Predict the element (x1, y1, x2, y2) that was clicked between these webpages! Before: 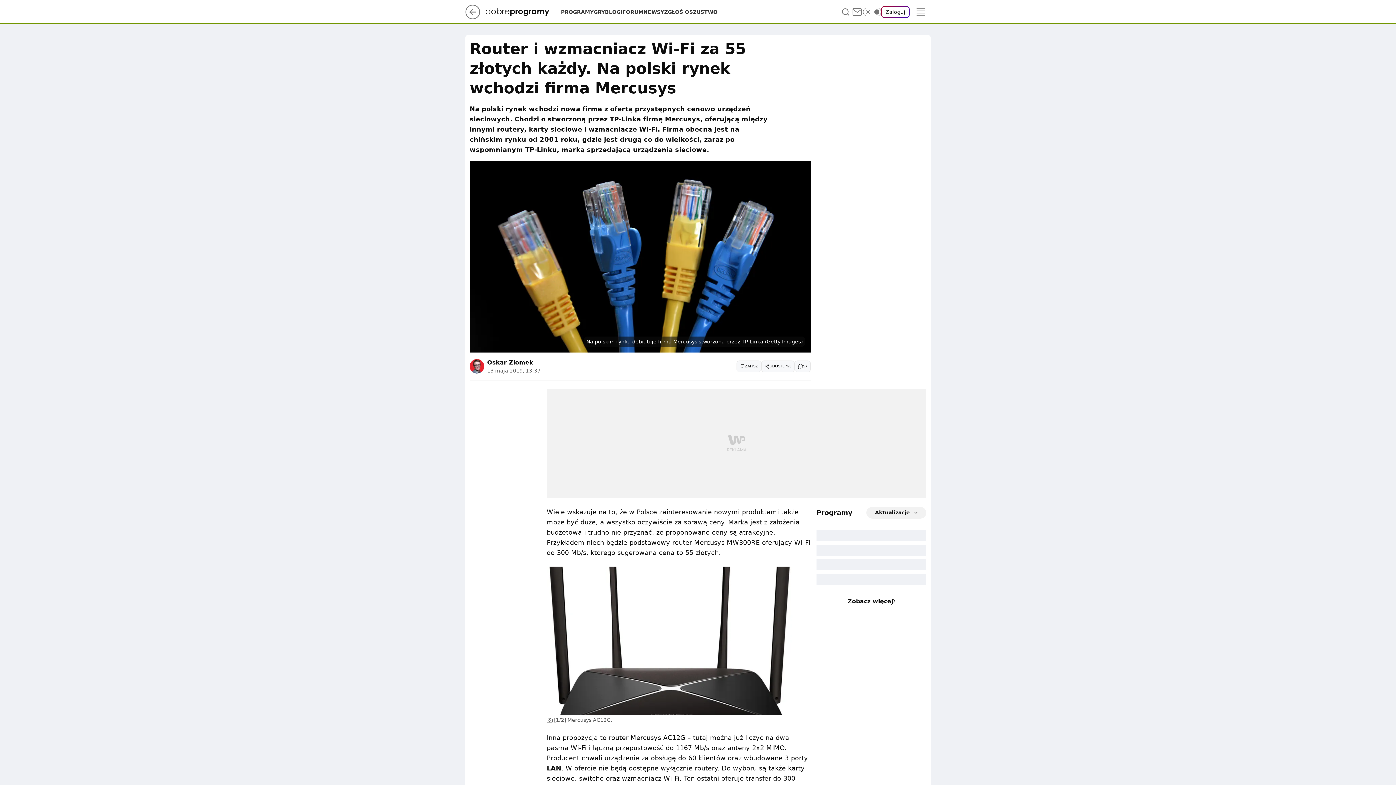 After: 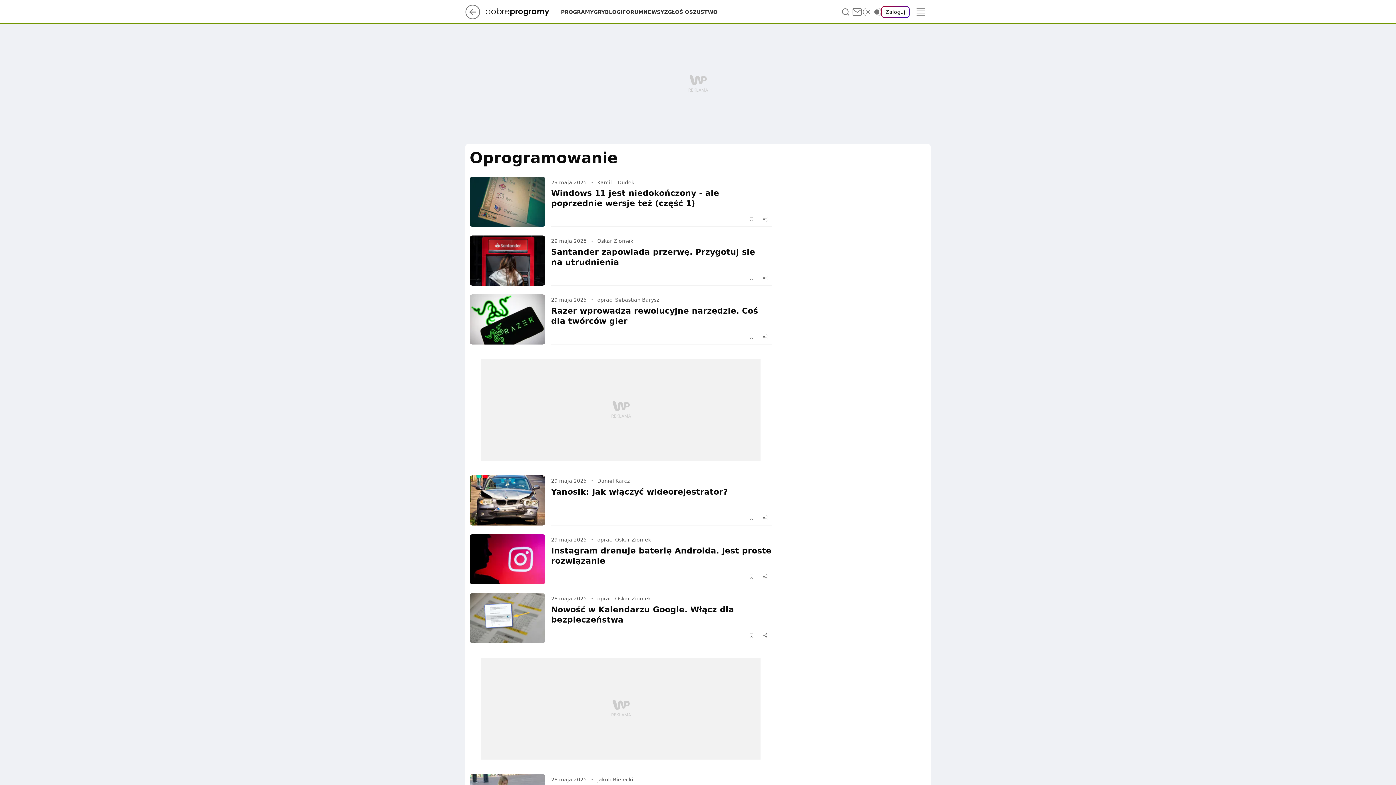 Action: label: NEWSY bbox: (643, 8, 664, 15)